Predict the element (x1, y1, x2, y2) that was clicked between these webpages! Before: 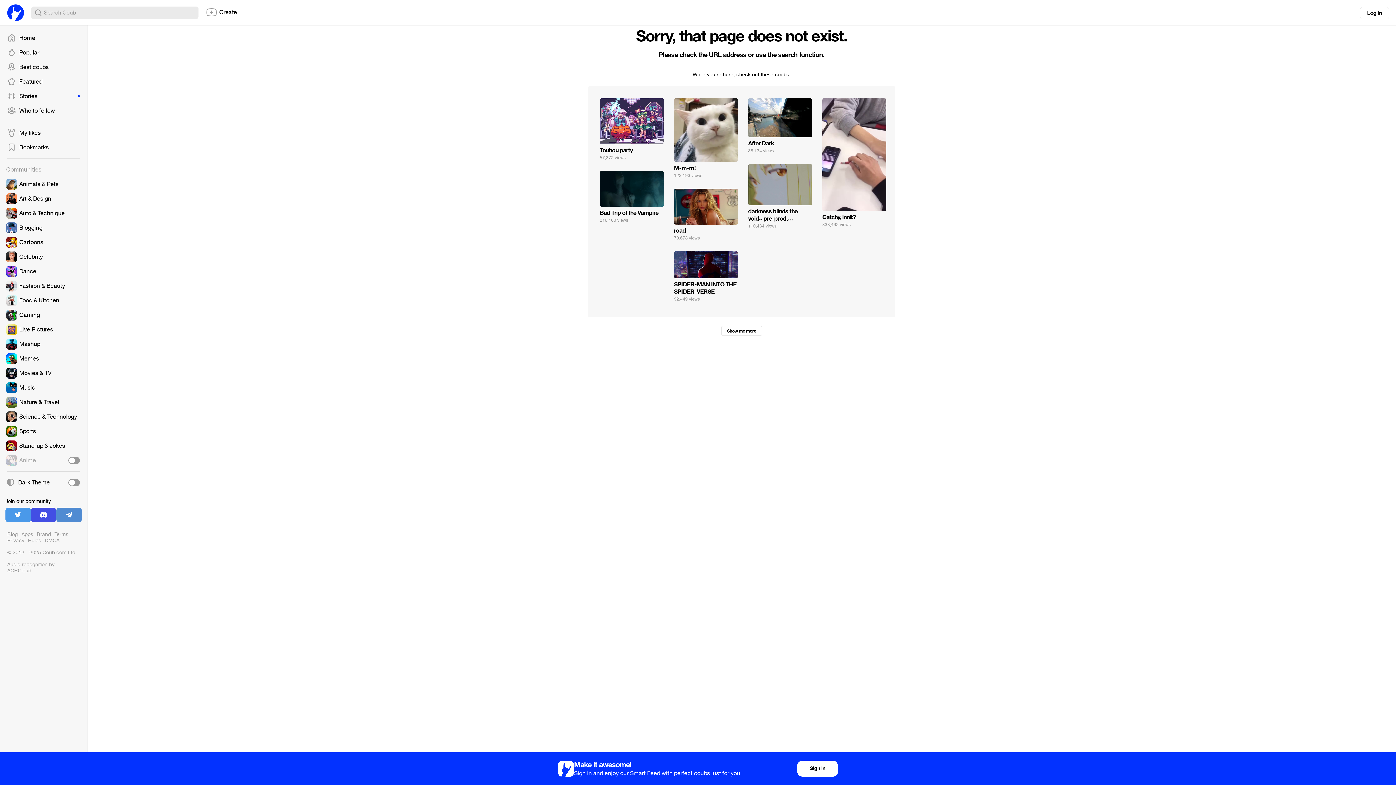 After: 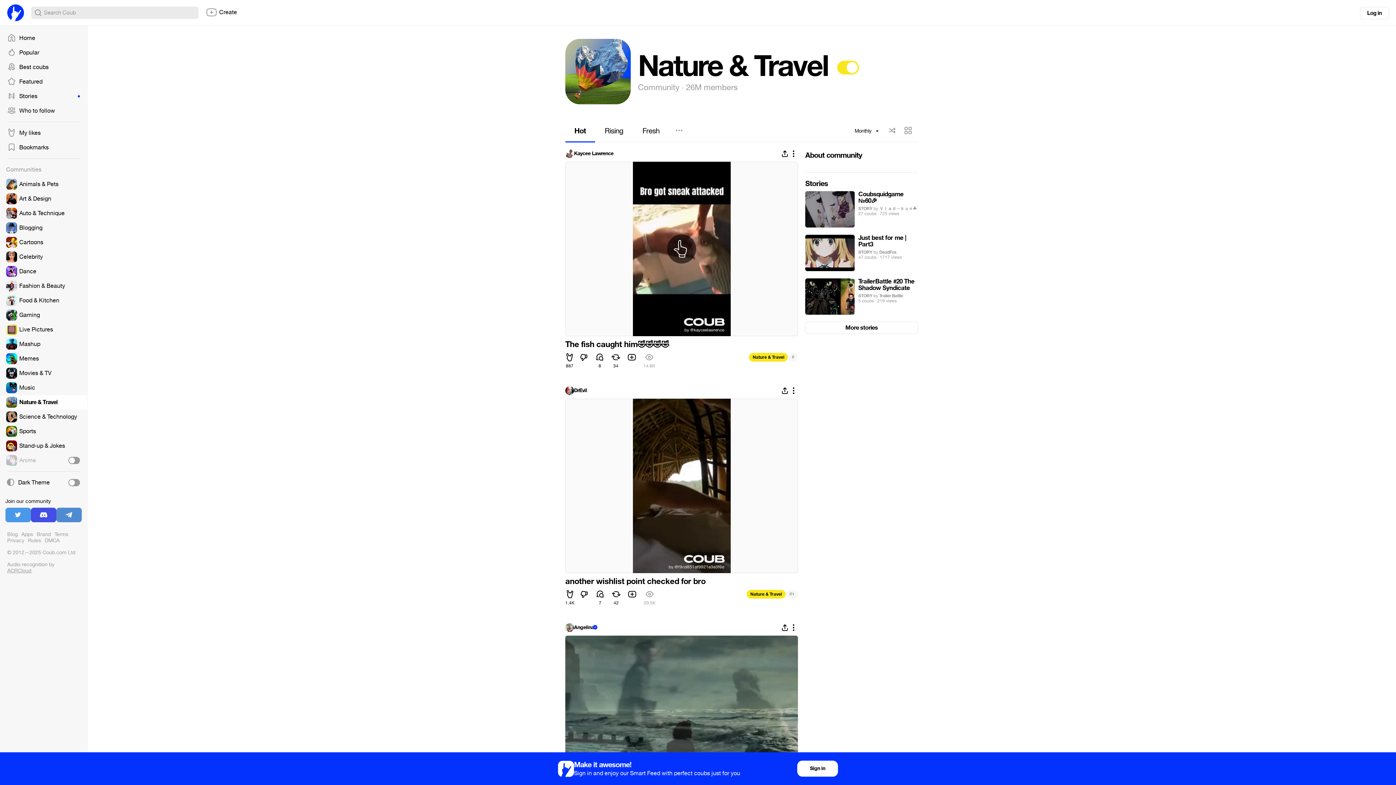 Action: bbox: (0, 395, 87, 409)